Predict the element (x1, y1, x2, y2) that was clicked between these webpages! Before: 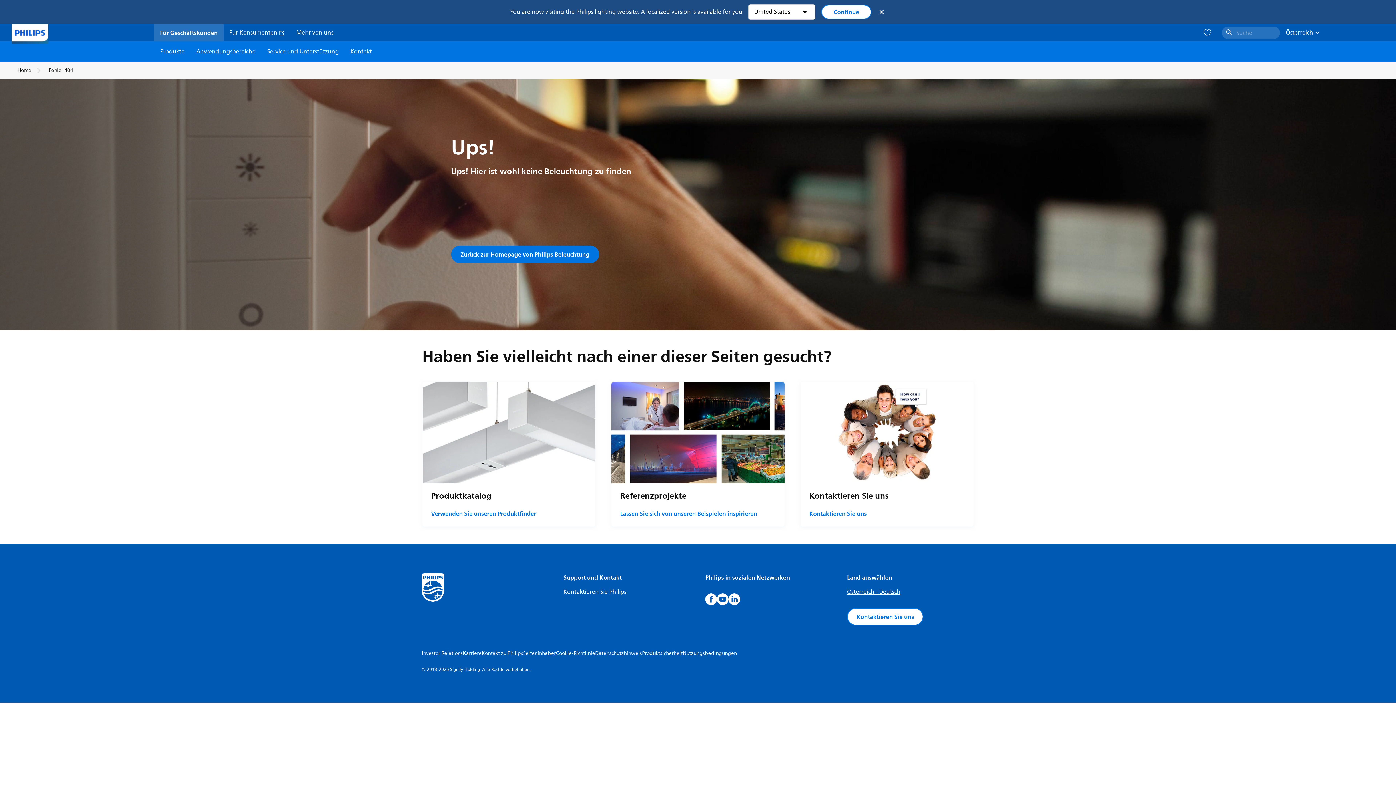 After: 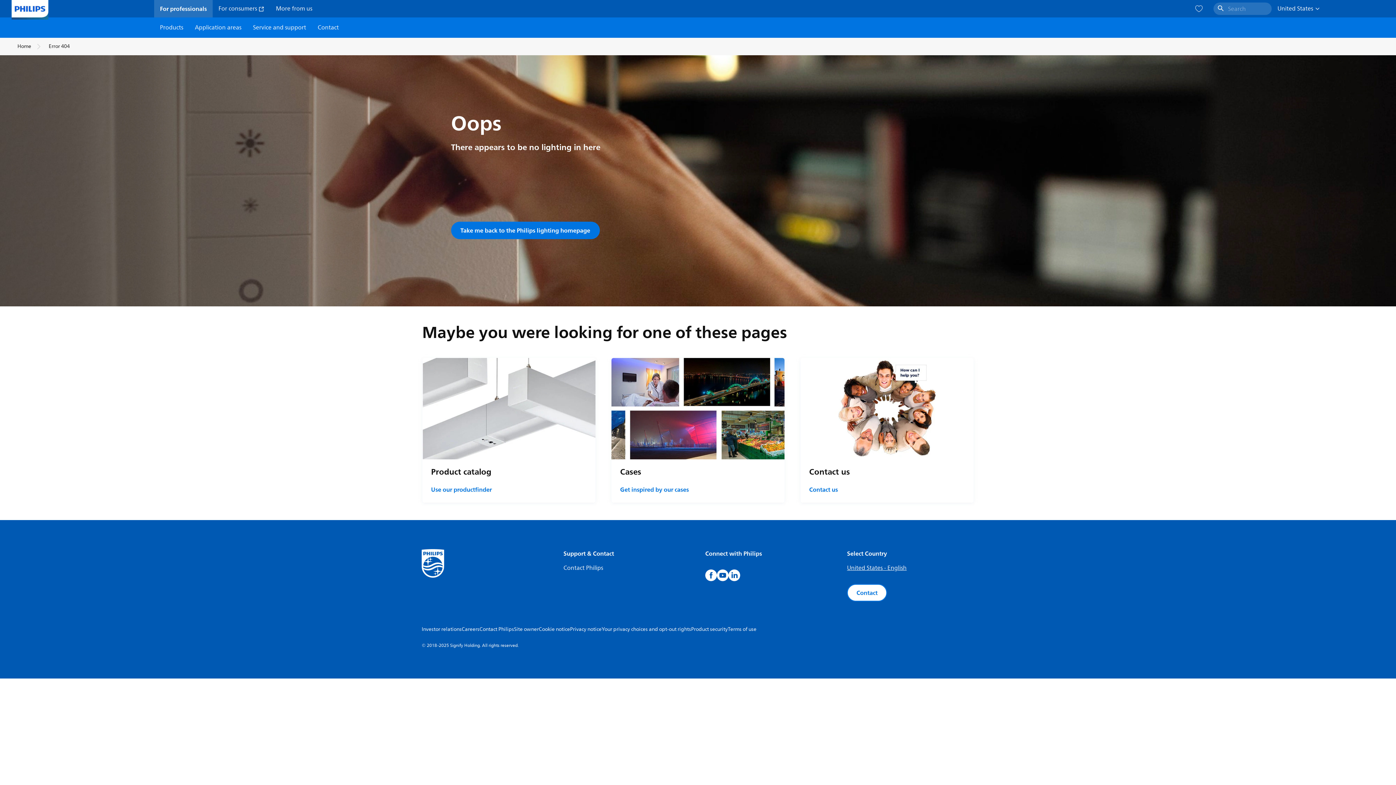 Action: bbox: (821, 4, 871, 19) label: Continue